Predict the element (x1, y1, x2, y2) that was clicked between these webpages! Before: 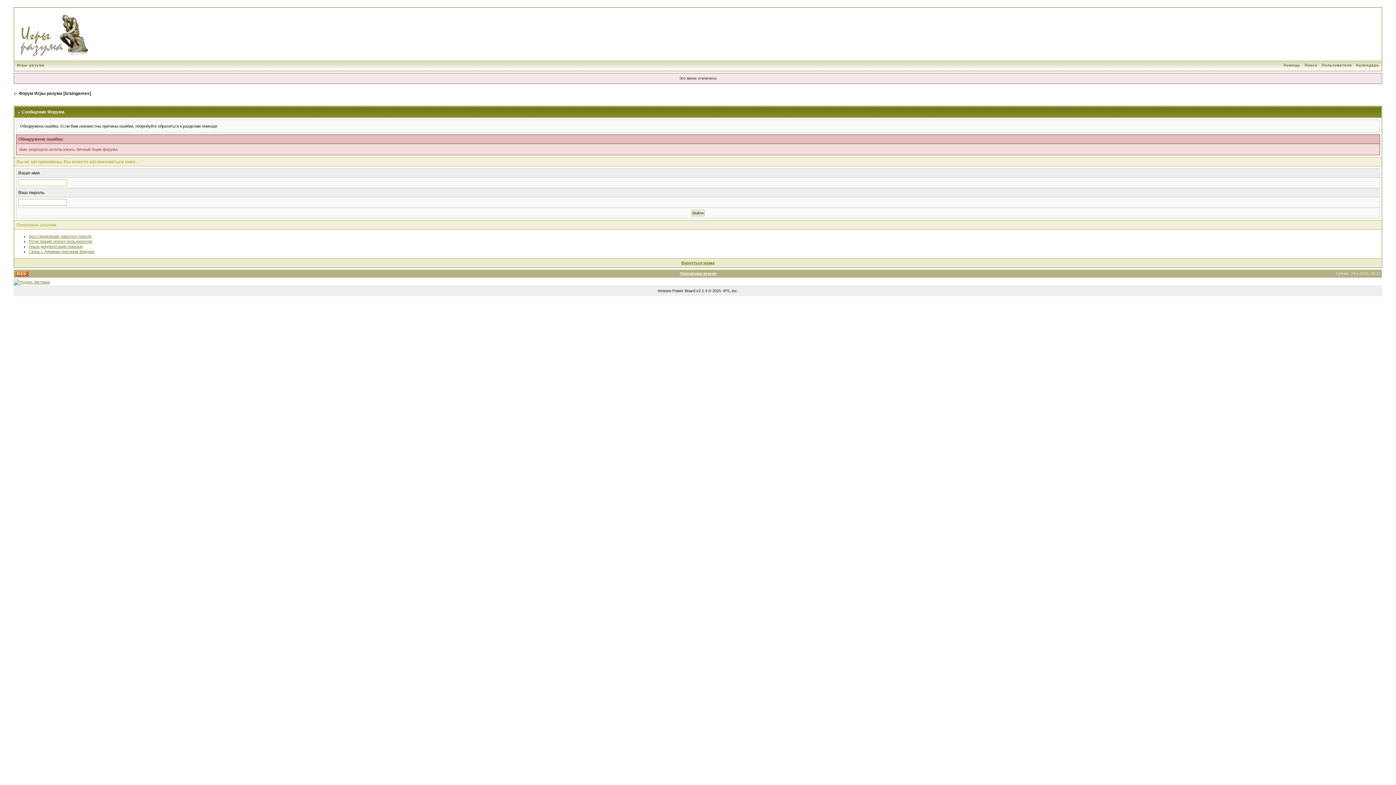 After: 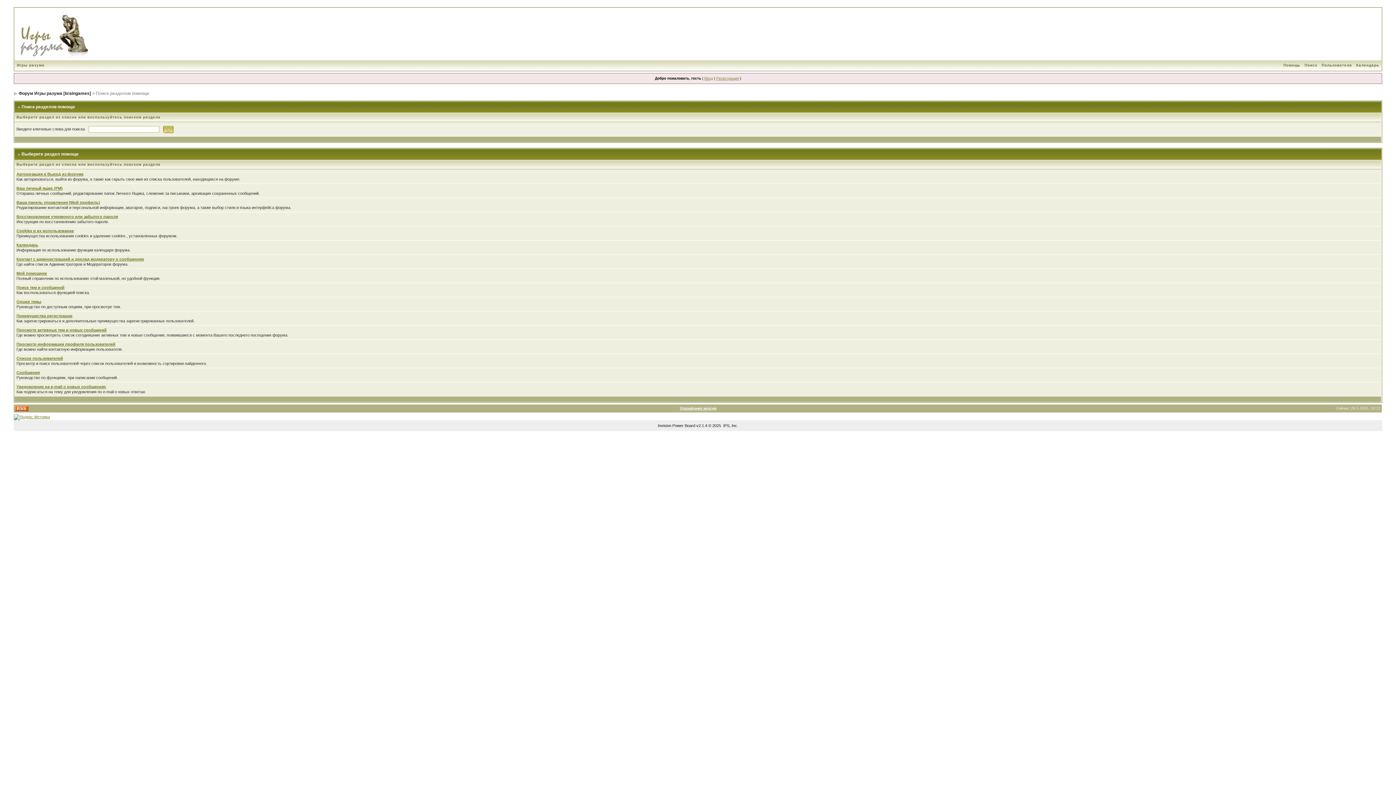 Action: label: Наша документация помощи bbox: (28, 244, 82, 248)